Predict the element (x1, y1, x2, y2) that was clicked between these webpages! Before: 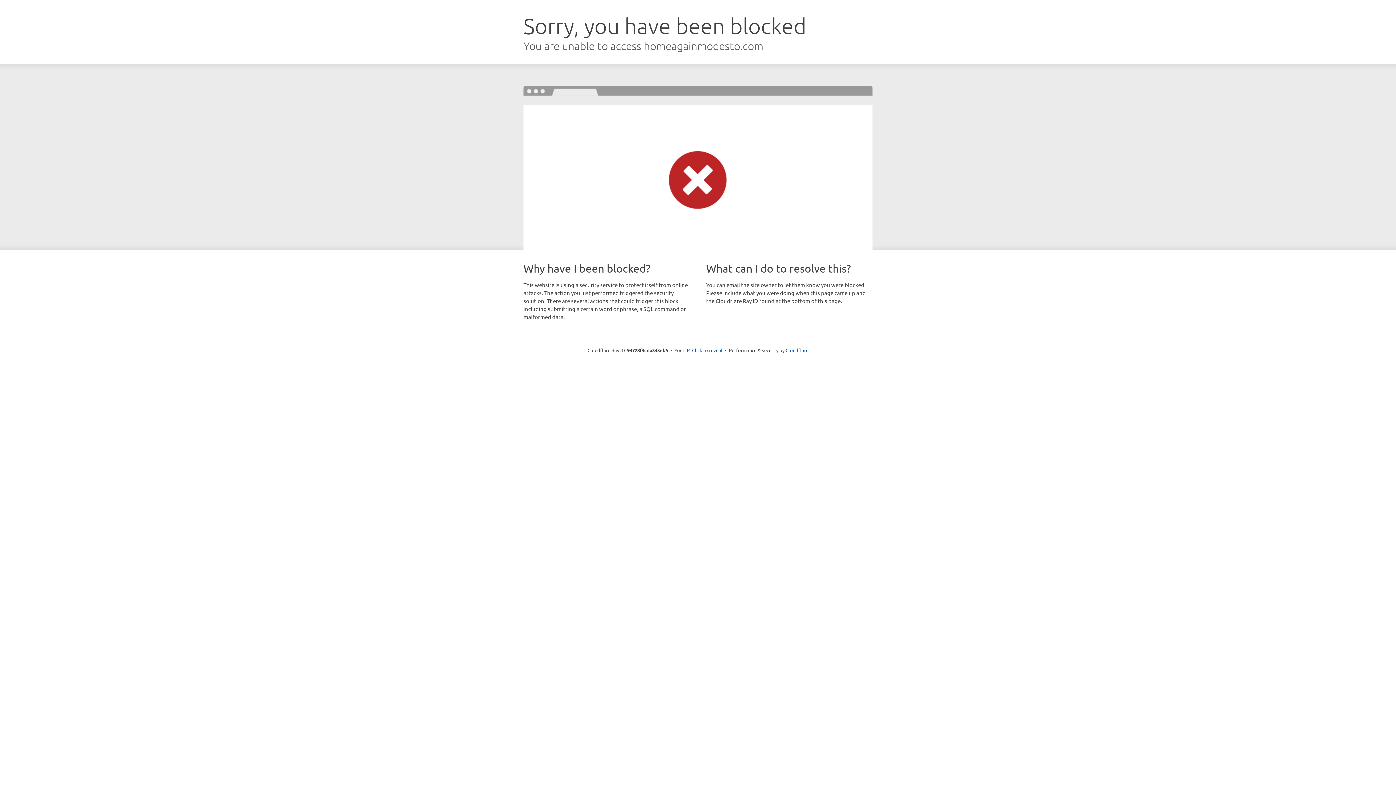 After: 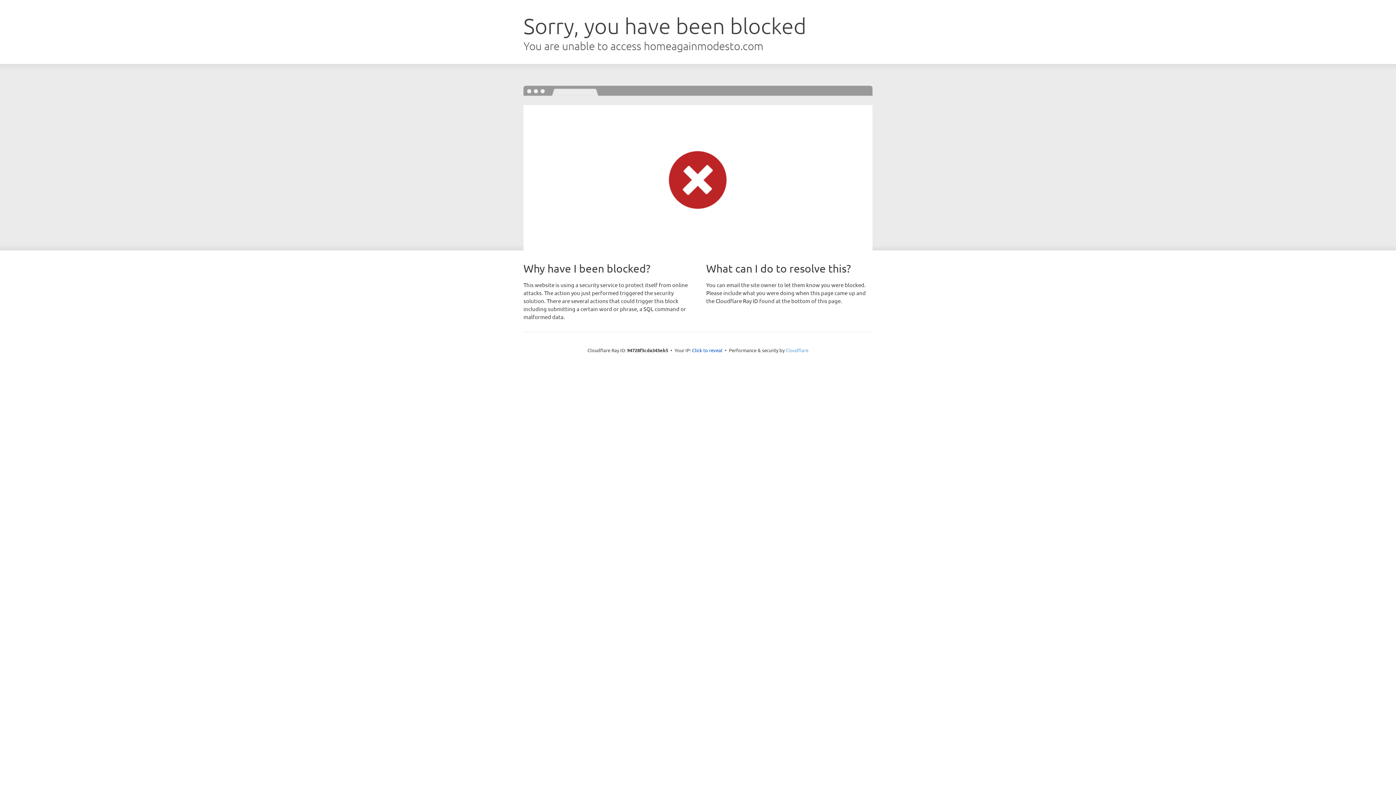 Action: bbox: (785, 347, 808, 353) label: Cloudflare